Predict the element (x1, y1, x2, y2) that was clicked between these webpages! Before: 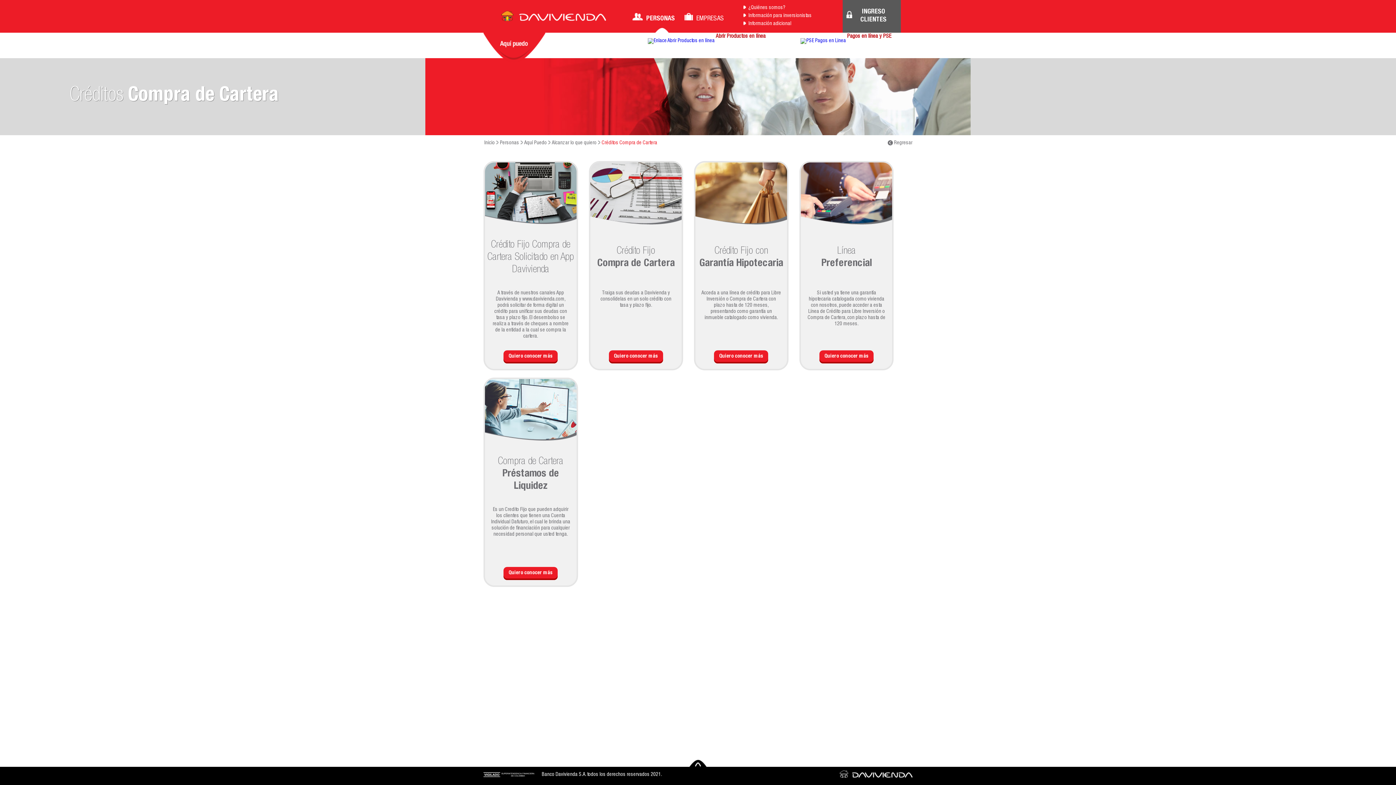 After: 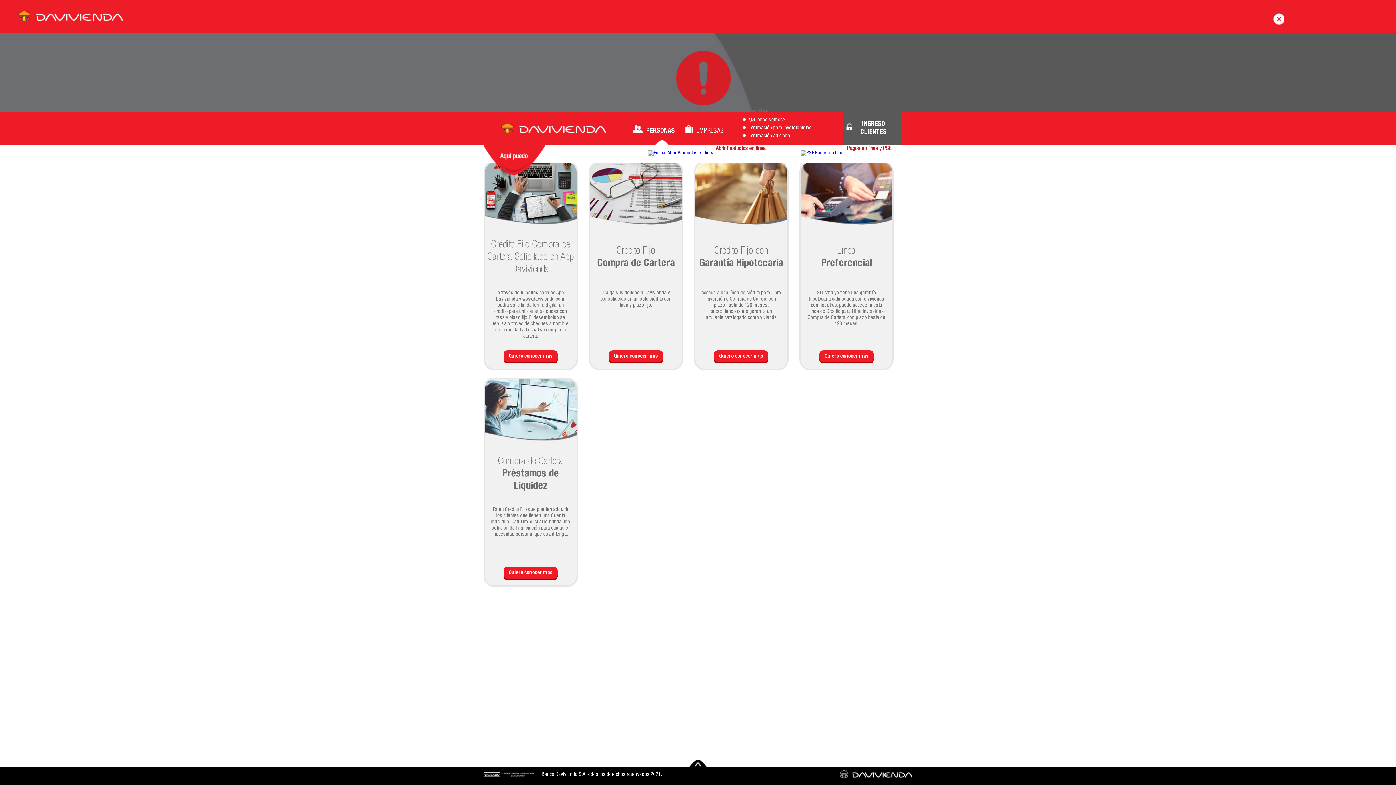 Action: label: INGRESO
CLIENTES bbox: (842, 0, 901, 32)